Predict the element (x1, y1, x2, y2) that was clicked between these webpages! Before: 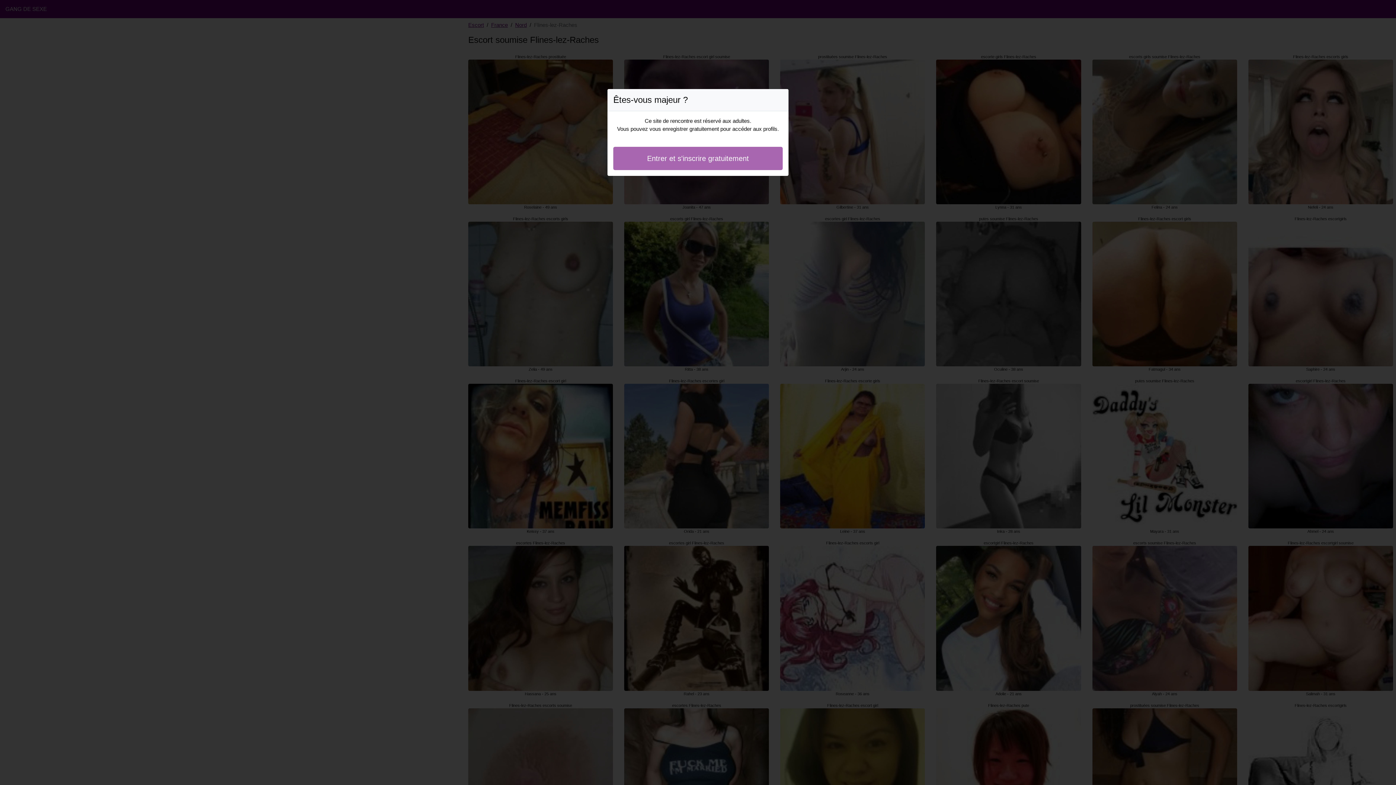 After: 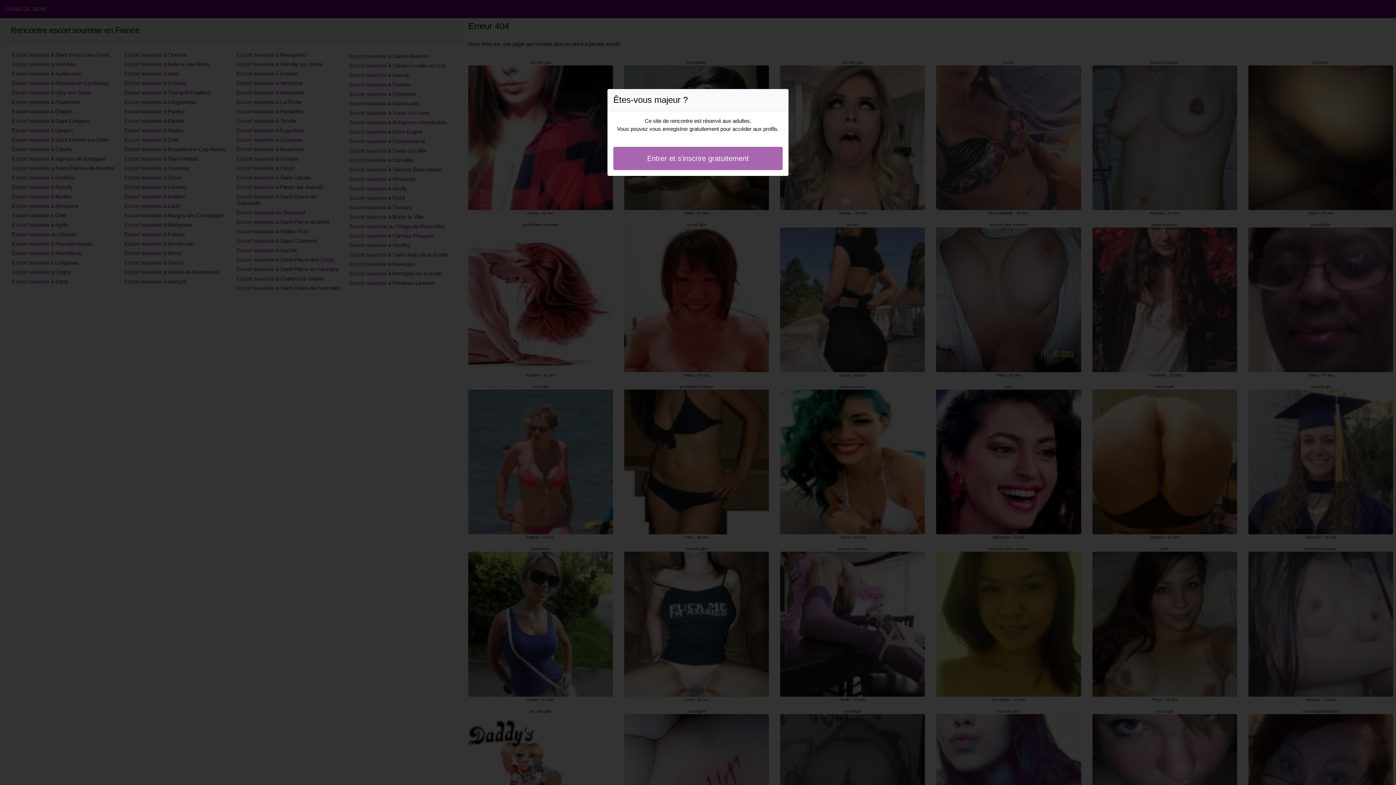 Action: label: Entrer et s'inscrire gratuitement bbox: (613, 146, 782, 170)